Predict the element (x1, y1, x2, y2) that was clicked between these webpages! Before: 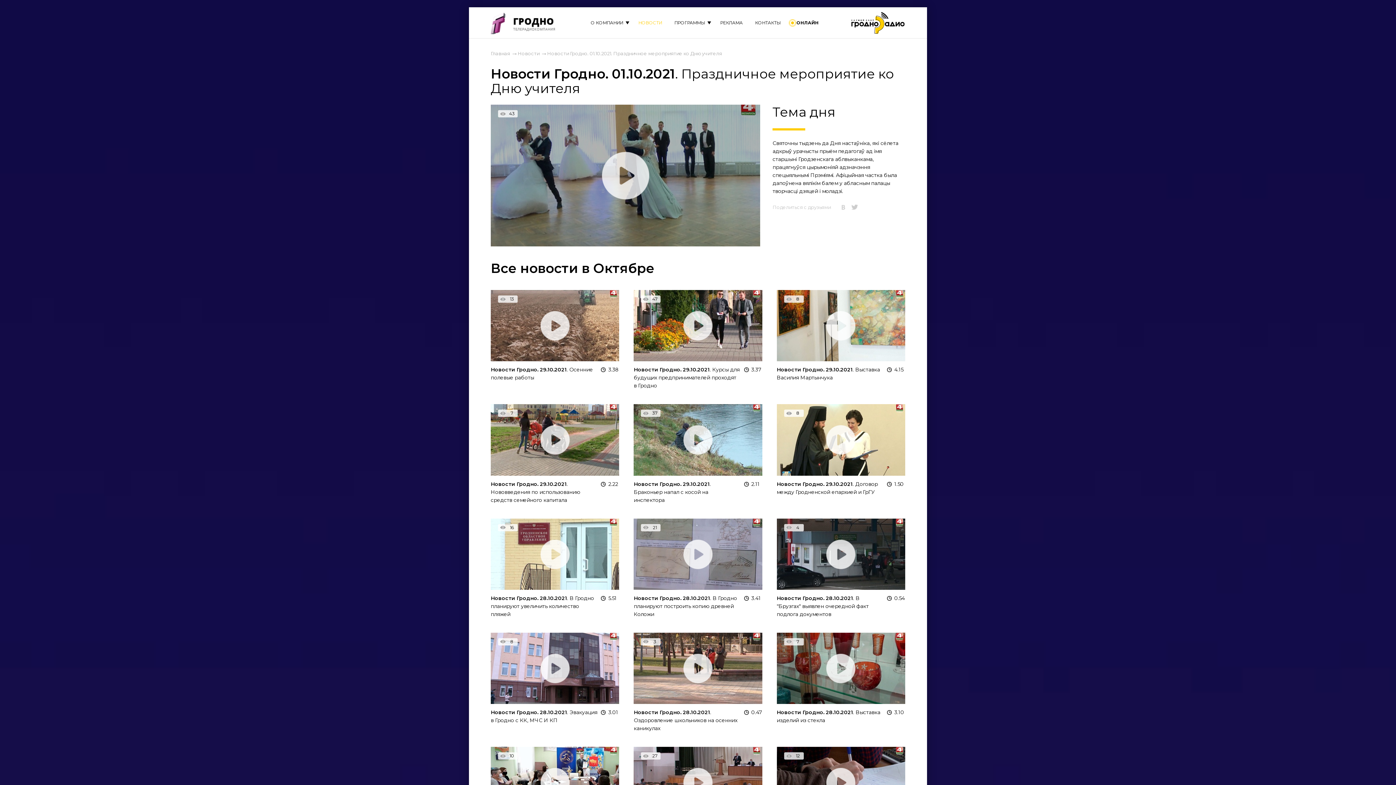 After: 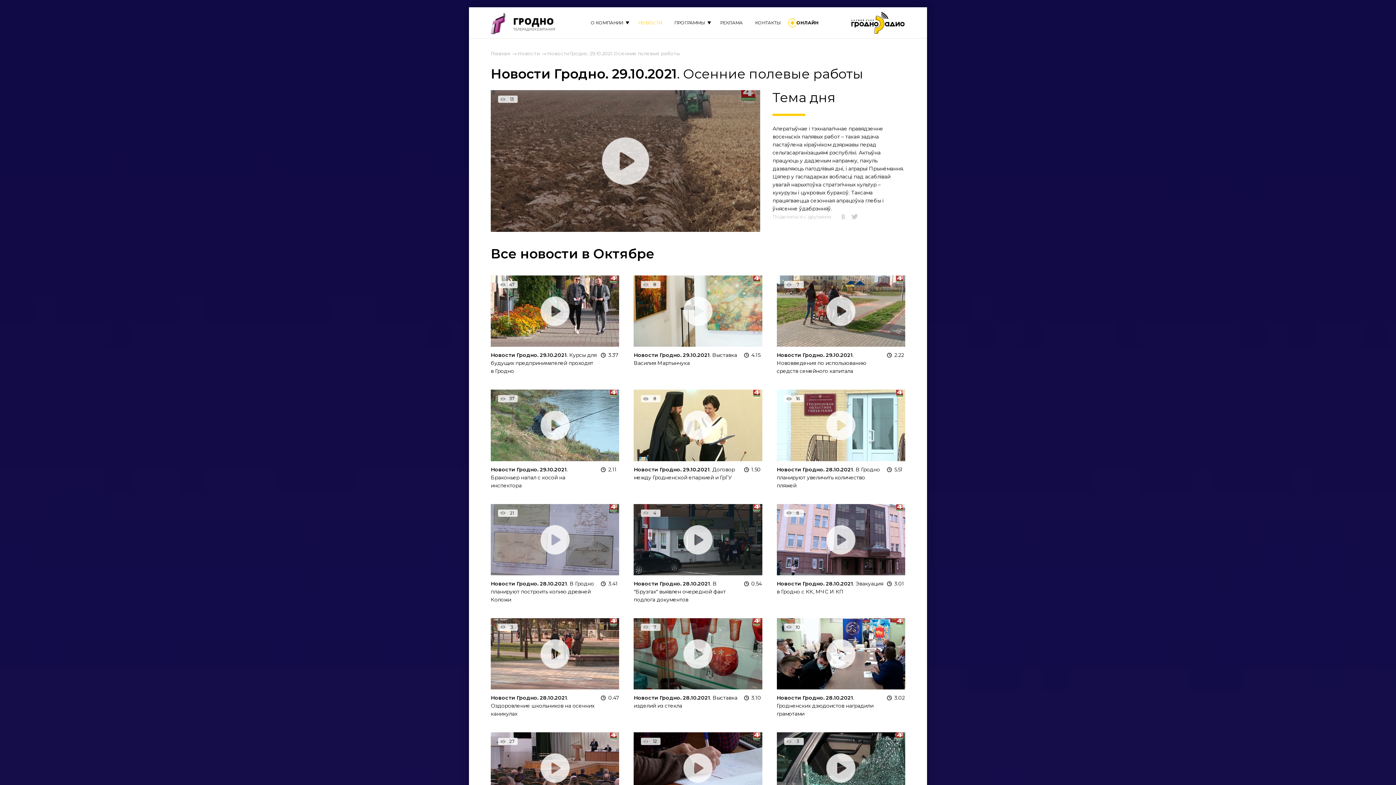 Action: bbox: (490, 356, 619, 363)